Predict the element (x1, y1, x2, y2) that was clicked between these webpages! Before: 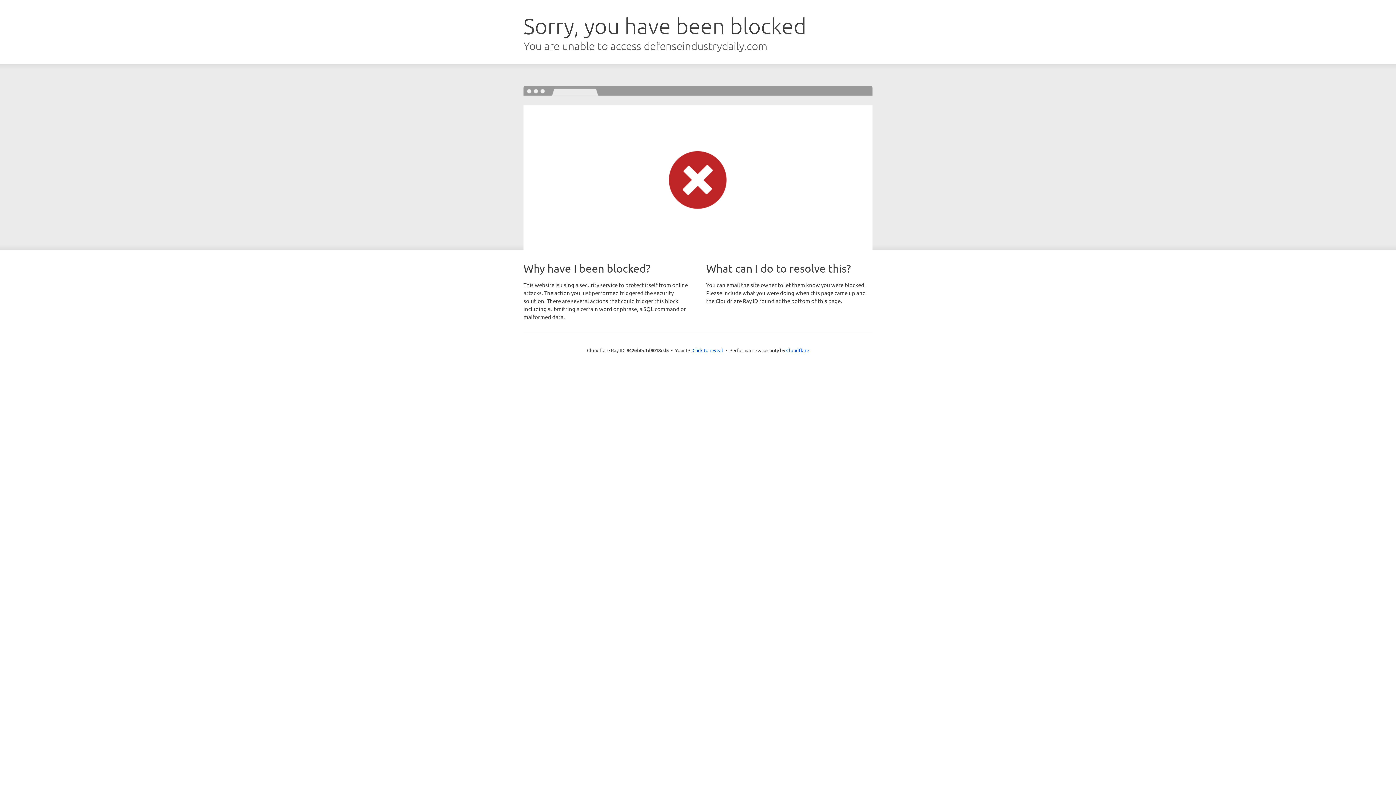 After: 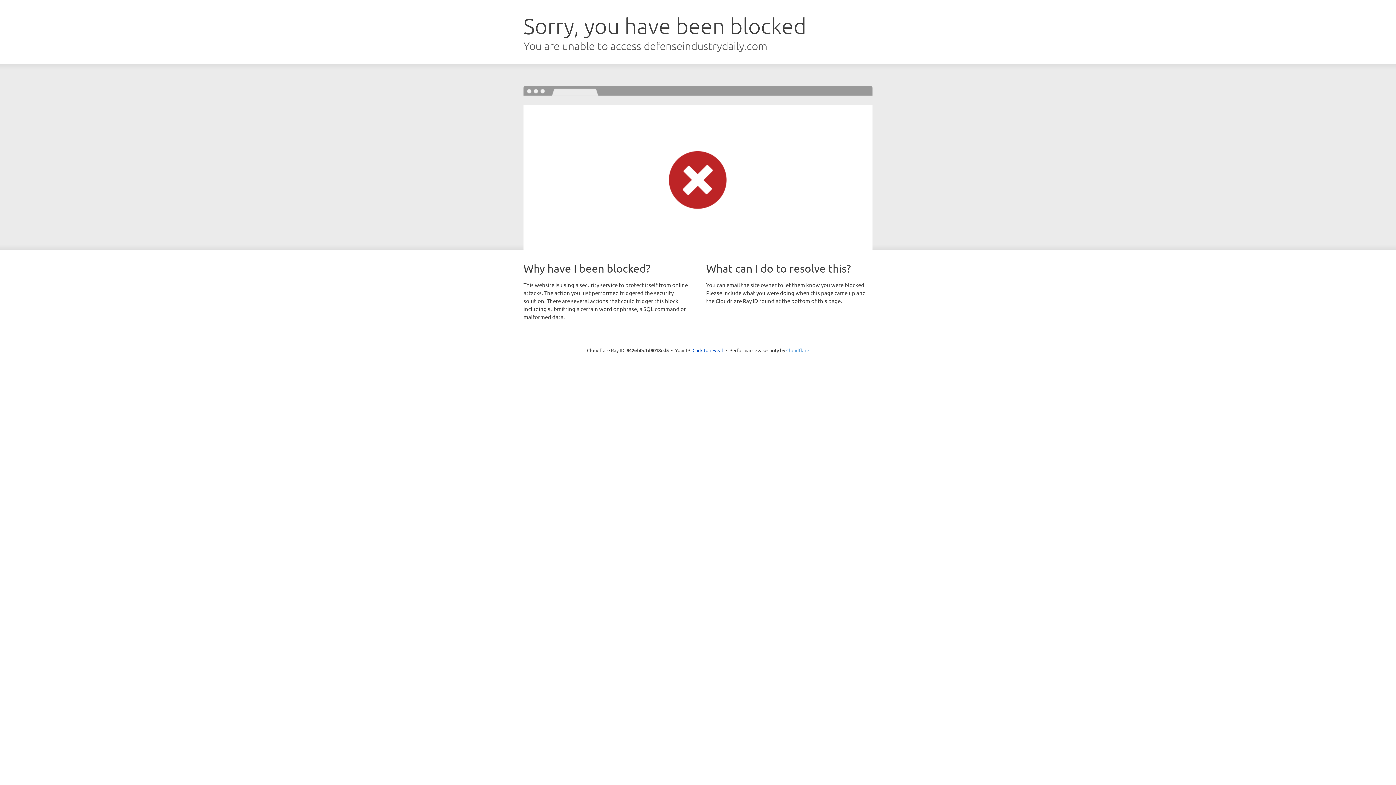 Action: bbox: (786, 347, 809, 353) label: Cloudflare